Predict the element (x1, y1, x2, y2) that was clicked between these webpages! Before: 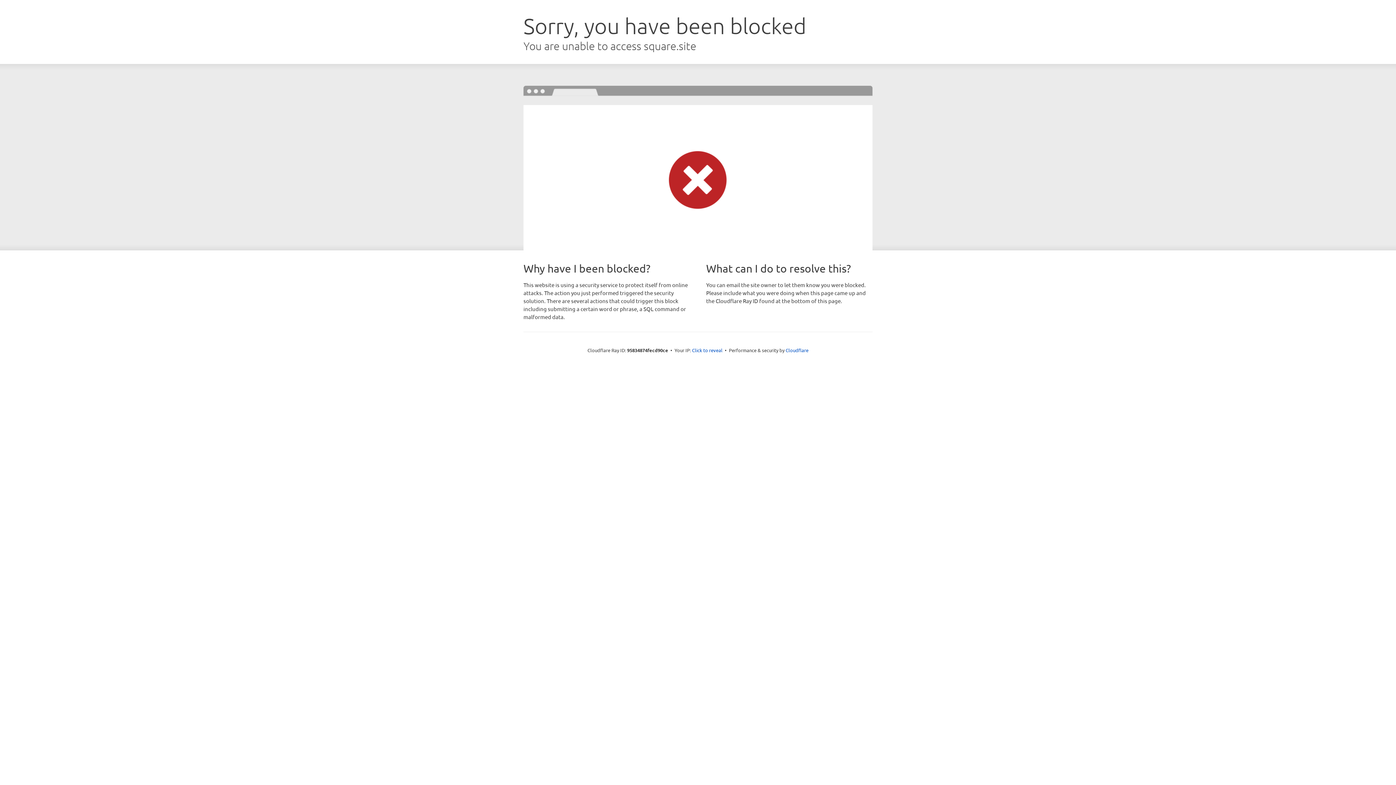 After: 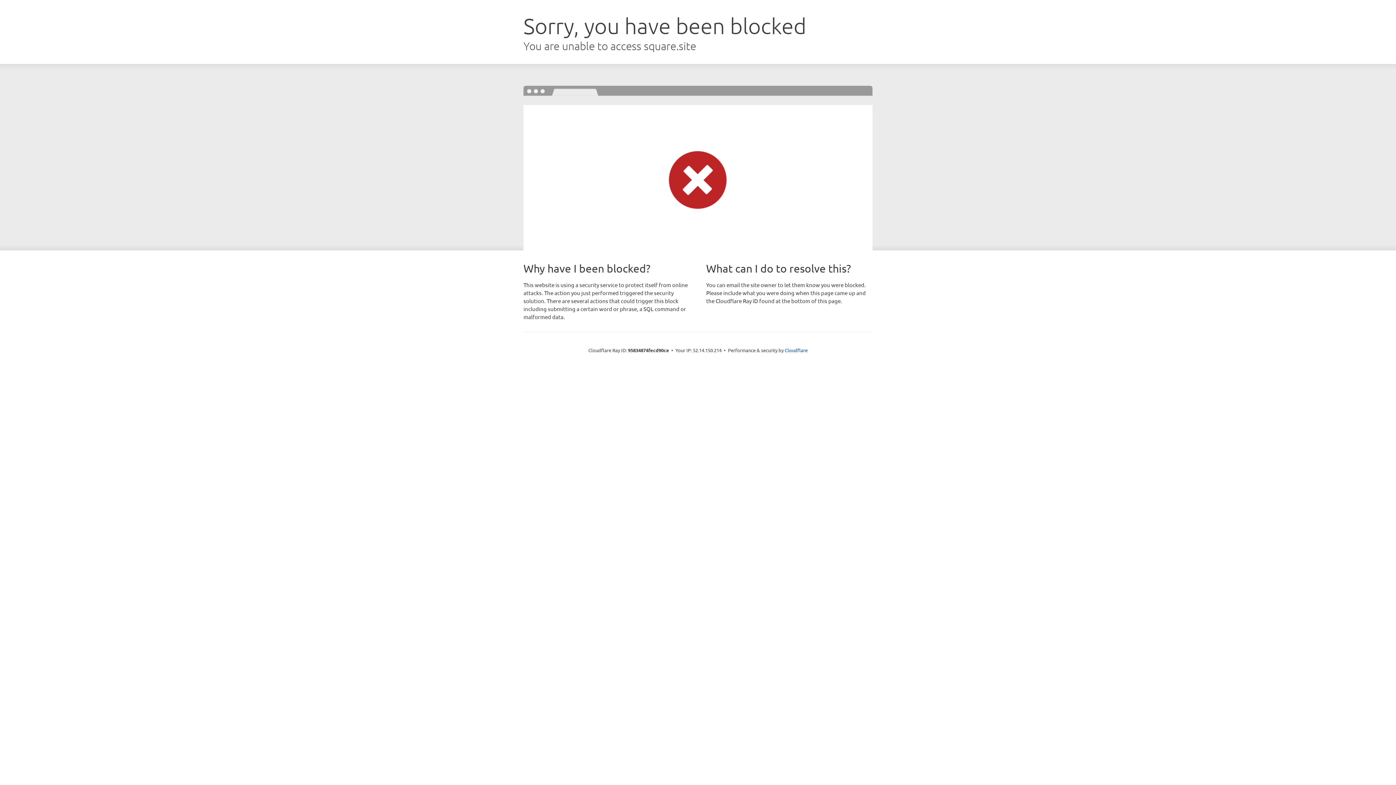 Action: bbox: (692, 346, 722, 353) label: Click to reveal